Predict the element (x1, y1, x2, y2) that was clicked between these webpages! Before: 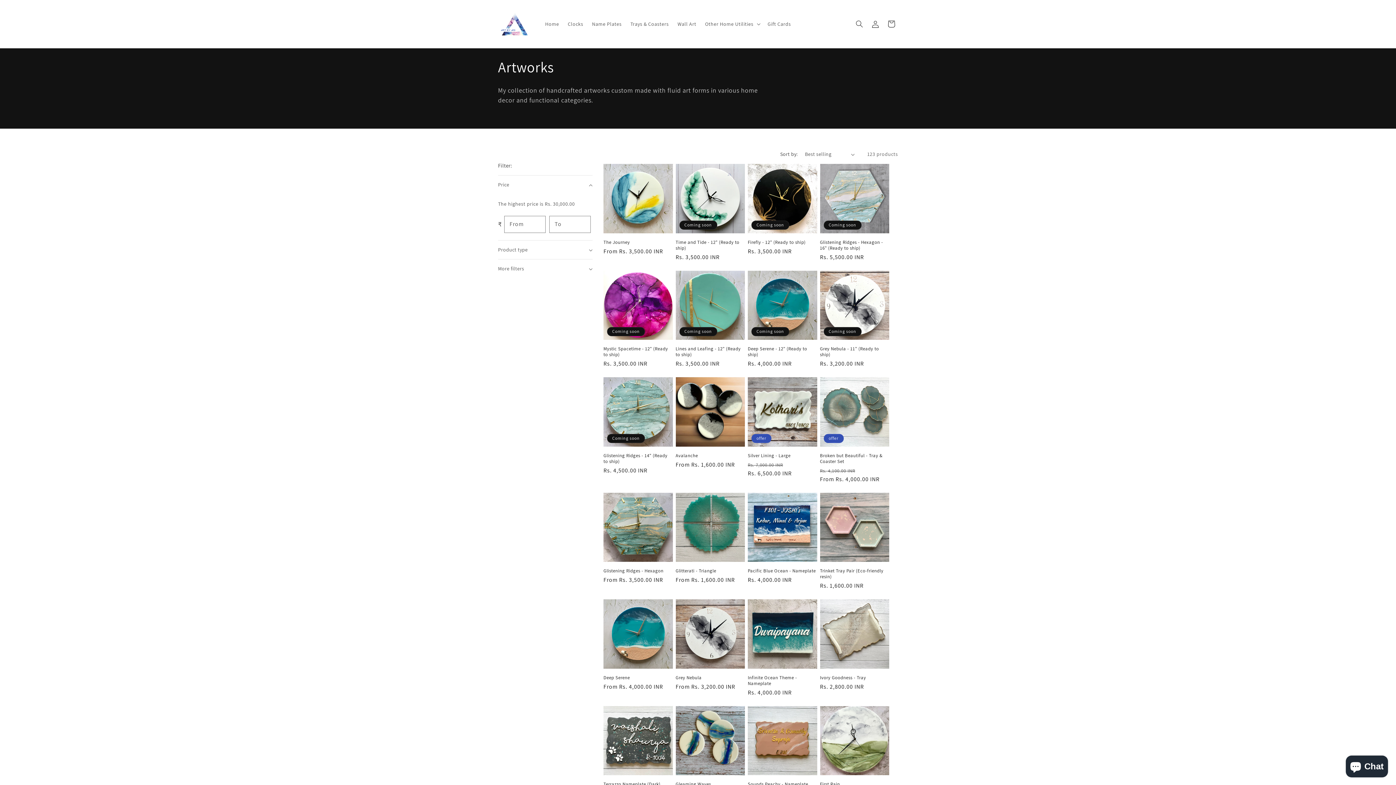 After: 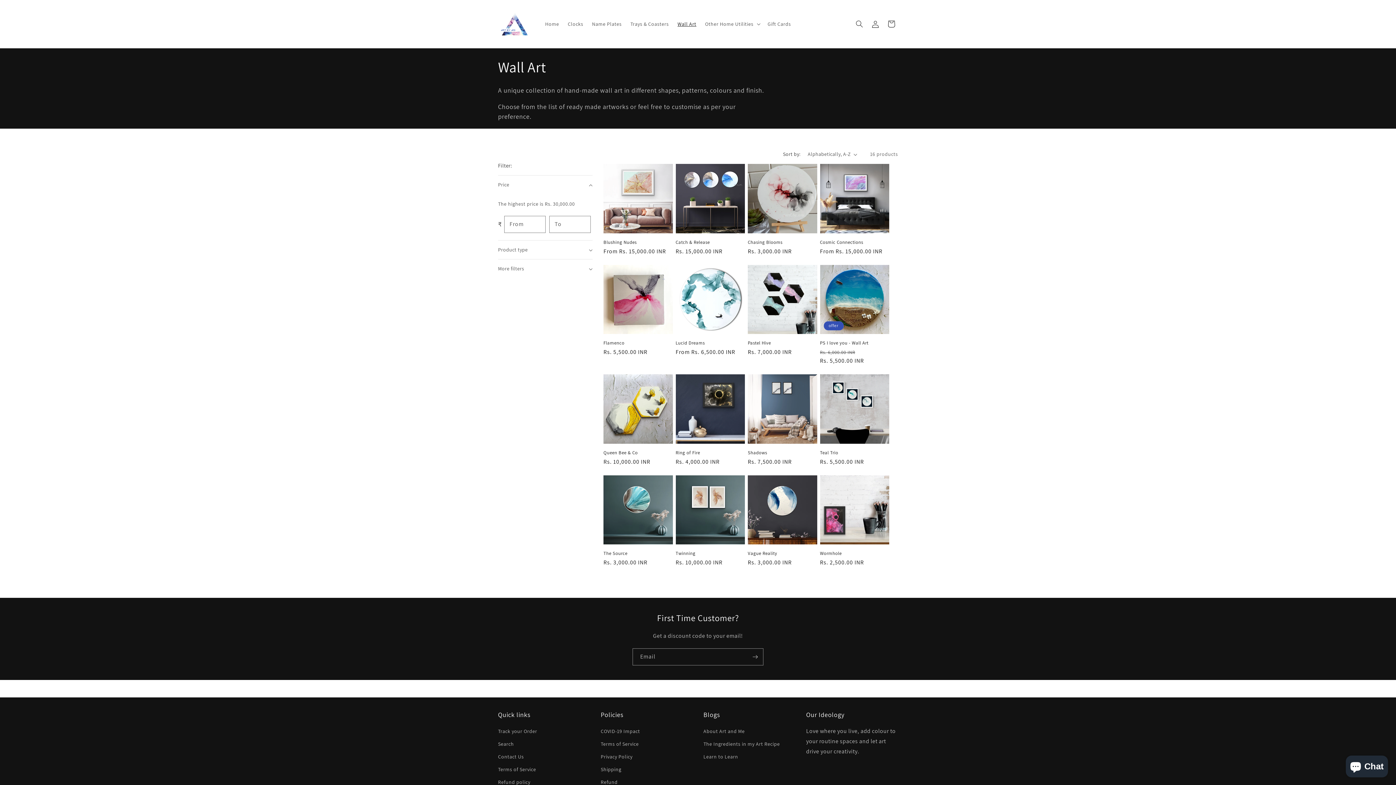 Action: label: Wall Art bbox: (673, 16, 700, 31)